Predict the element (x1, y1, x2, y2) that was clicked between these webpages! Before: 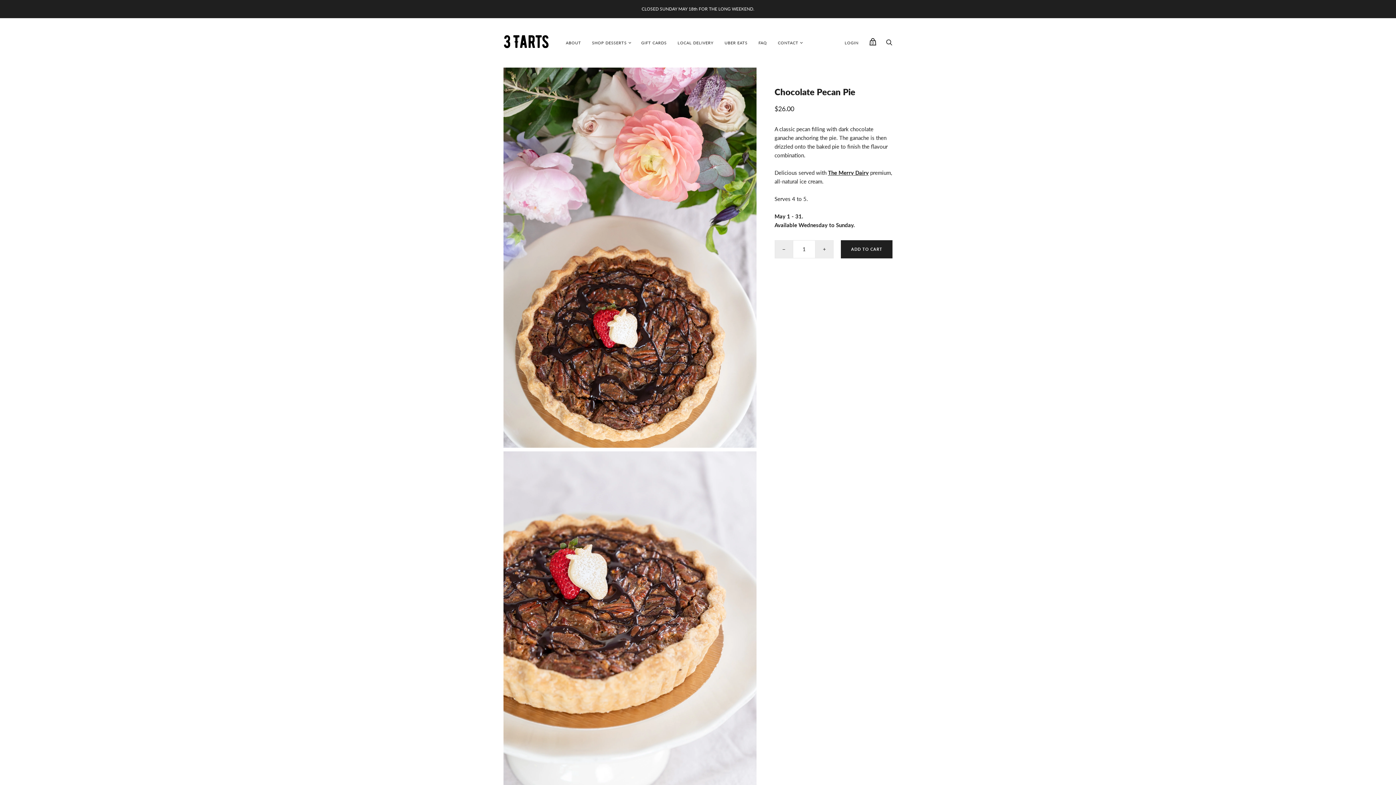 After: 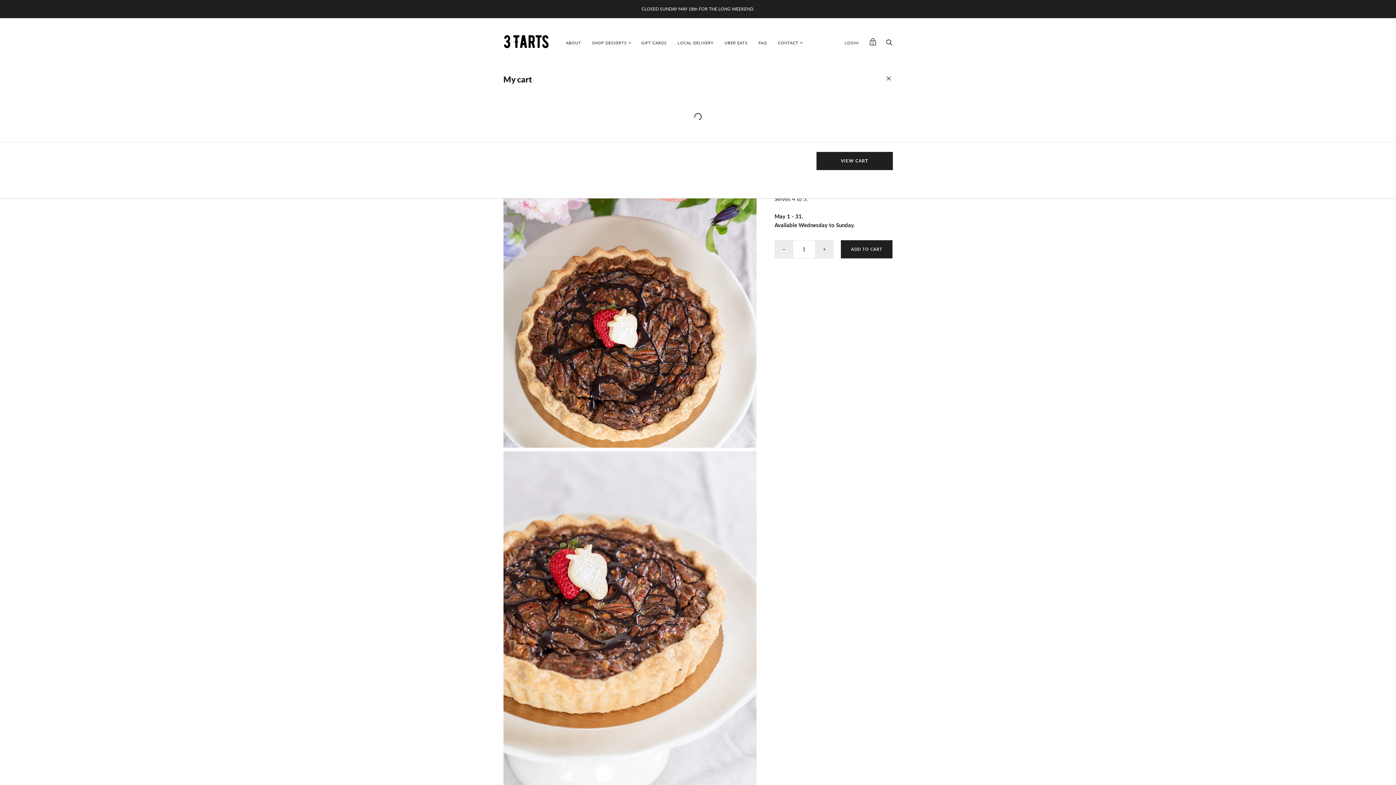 Action: bbox: (866, 34, 879, 49) label: View cart